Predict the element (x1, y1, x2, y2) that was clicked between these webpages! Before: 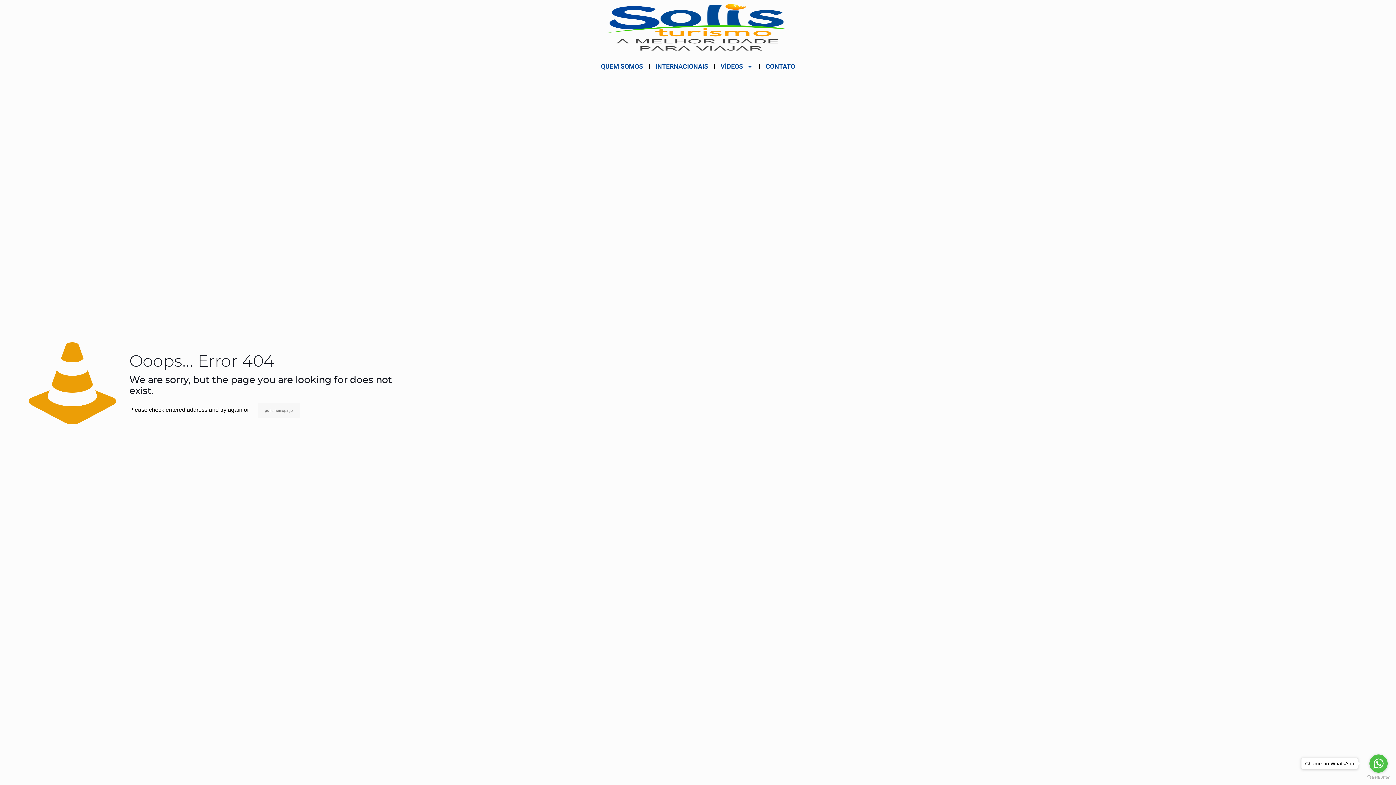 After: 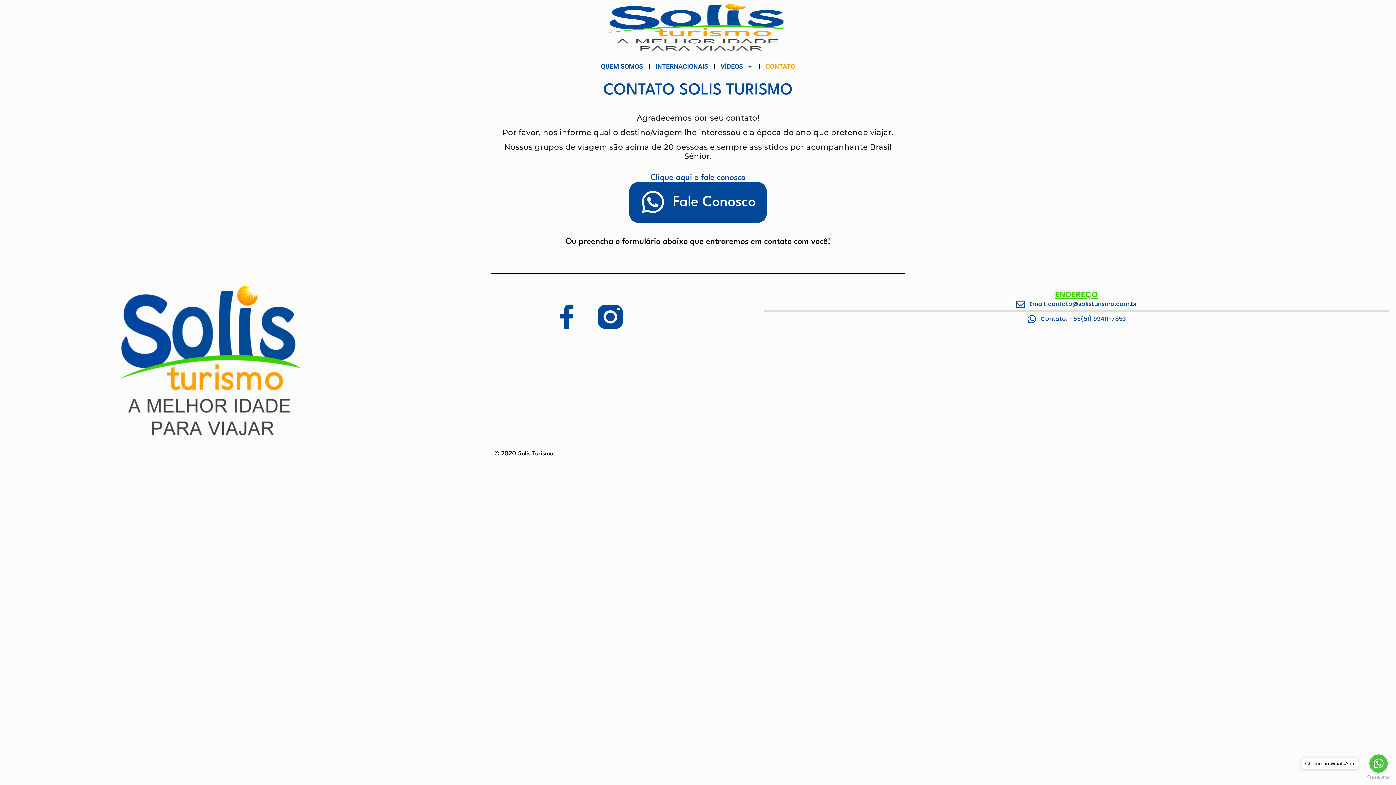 Action: bbox: (760, 58, 801, 74) label: CONTATO